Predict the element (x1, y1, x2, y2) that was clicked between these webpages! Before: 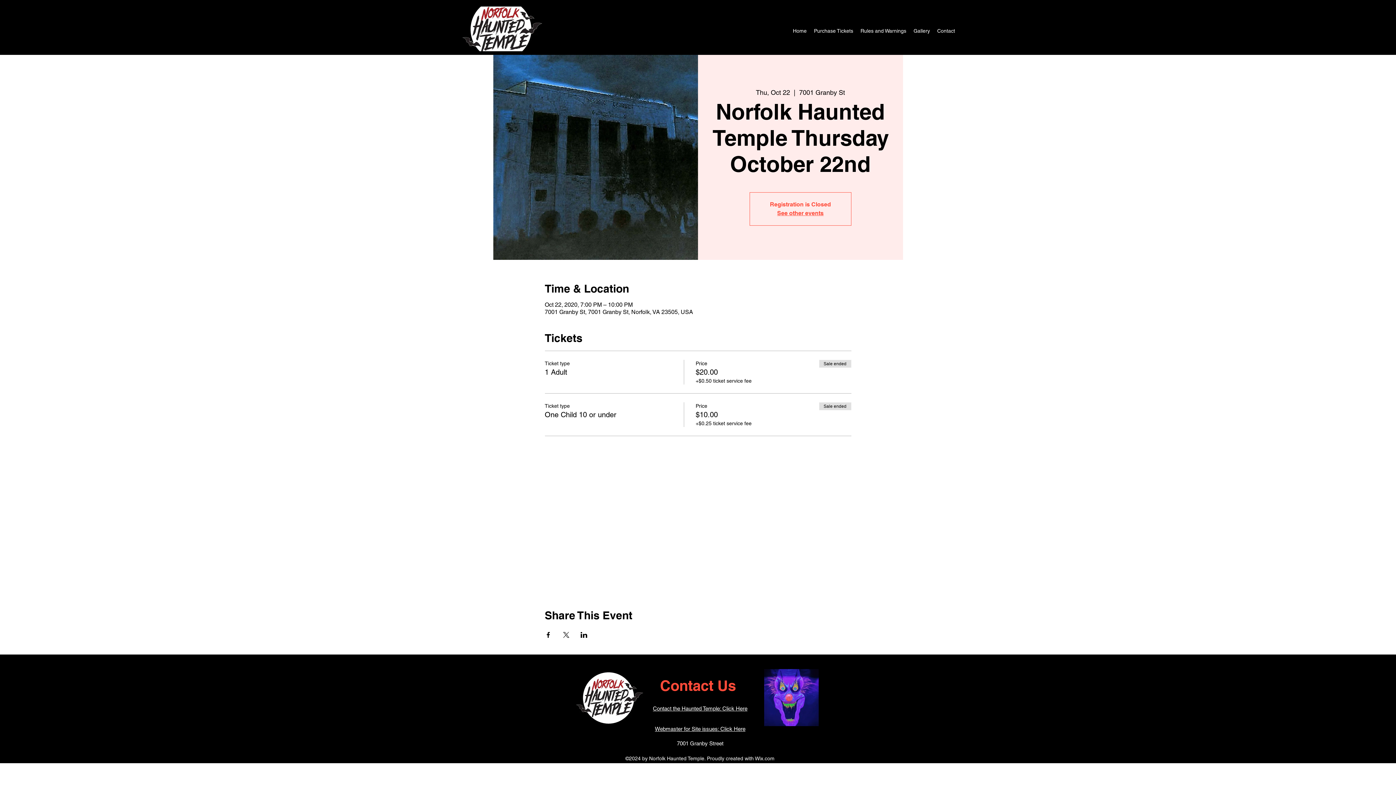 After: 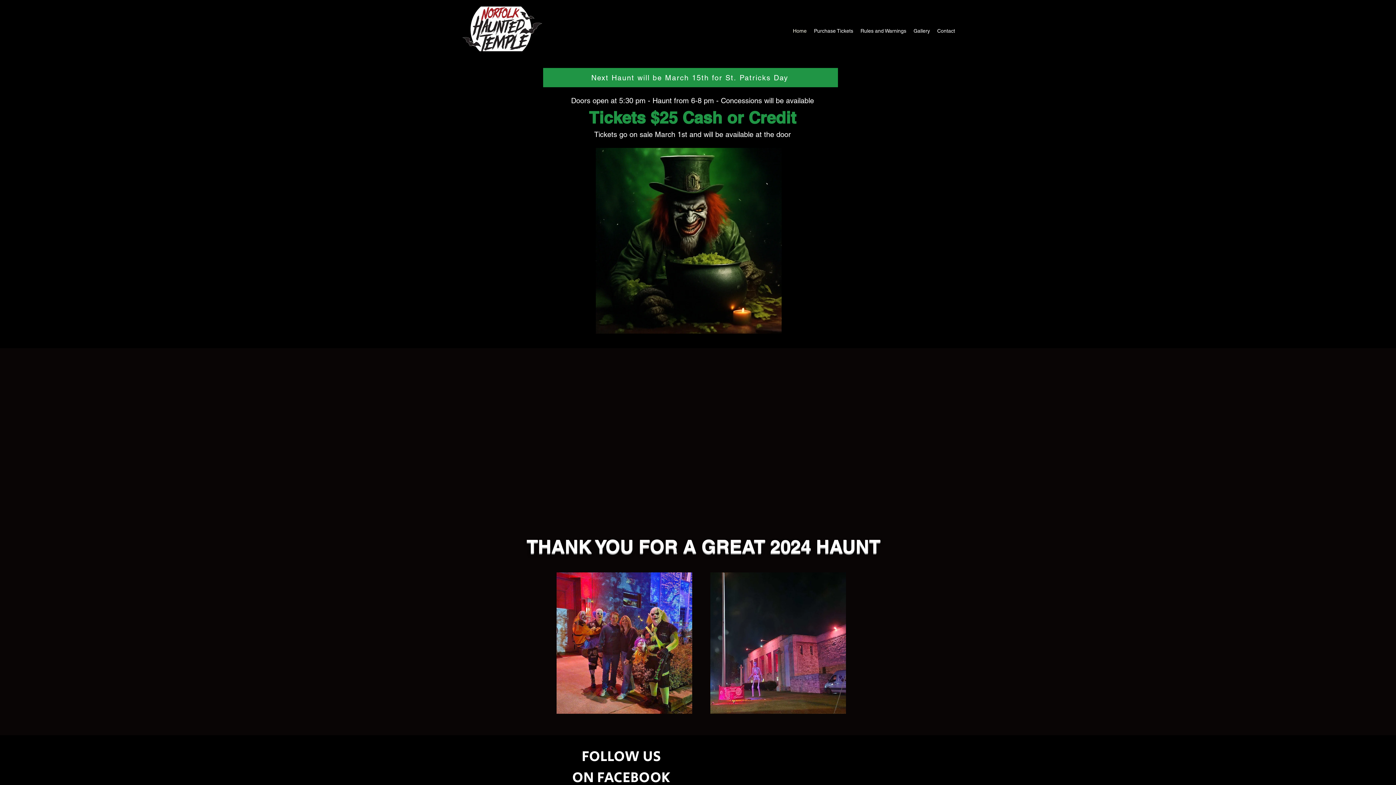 Action: bbox: (459, 6, 543, 51)